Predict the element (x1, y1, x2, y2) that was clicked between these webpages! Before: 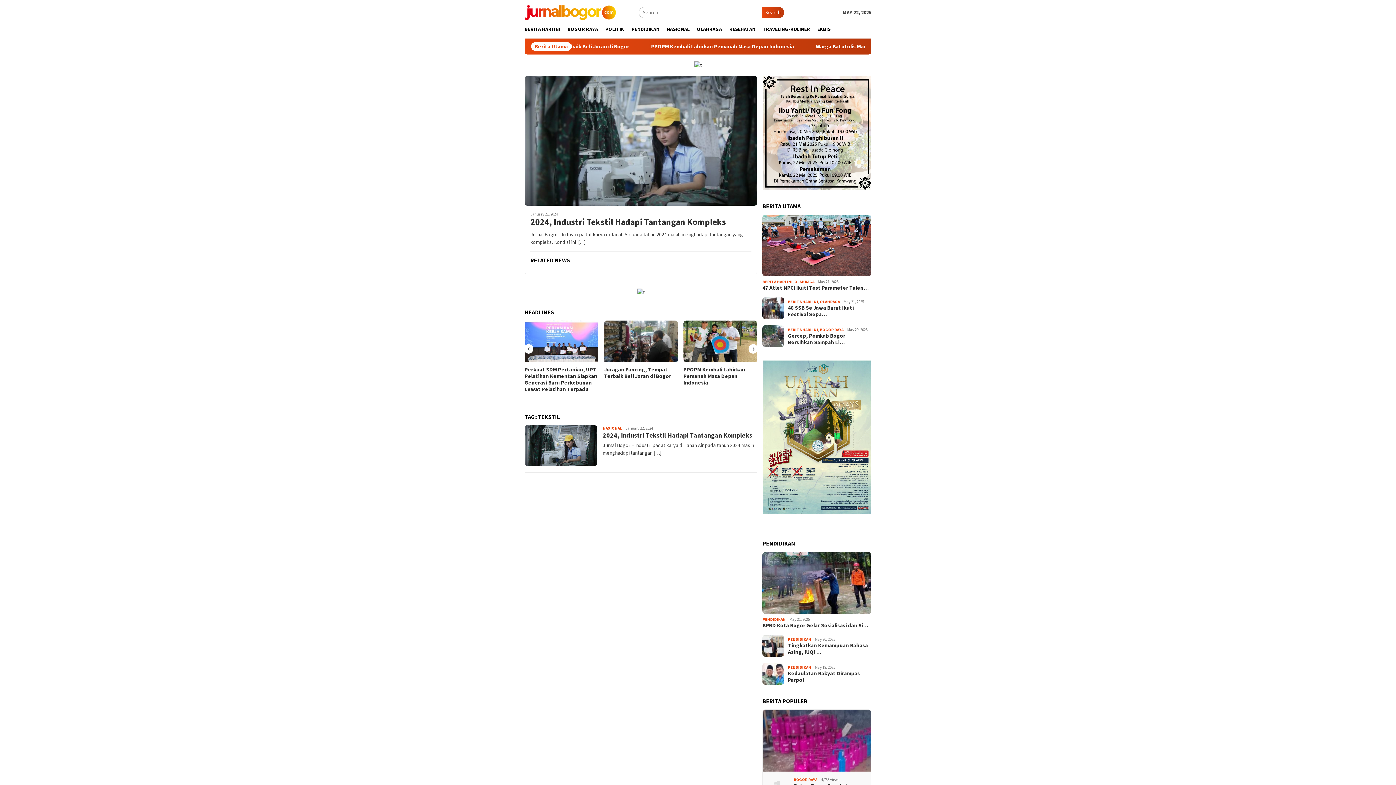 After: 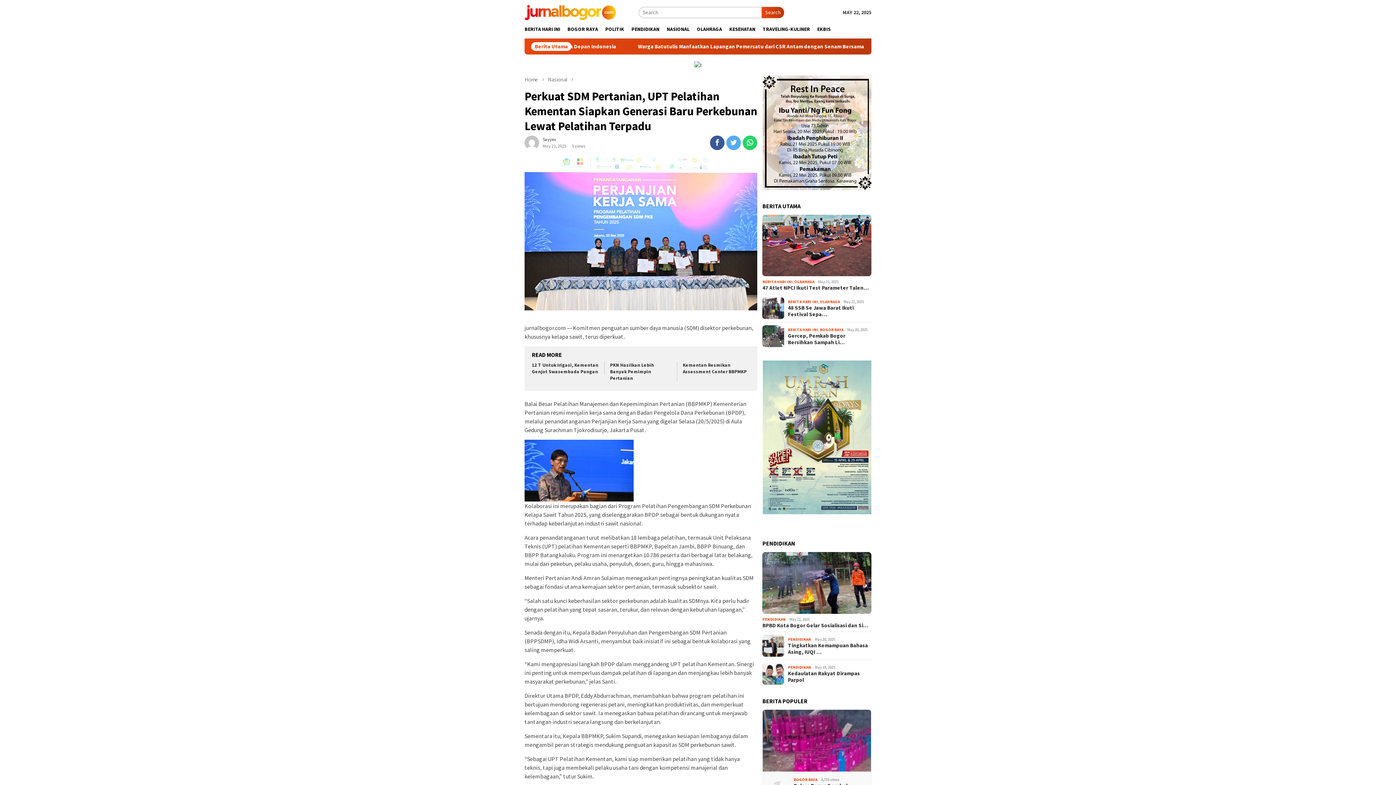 Action: bbox: (524, 366, 598, 392) label: Perkuat SDM Pertanian, UPT Pelatihan Kementan Siapkan Generasi Baru Perkebunan Lewat Pelatihan Terpadu